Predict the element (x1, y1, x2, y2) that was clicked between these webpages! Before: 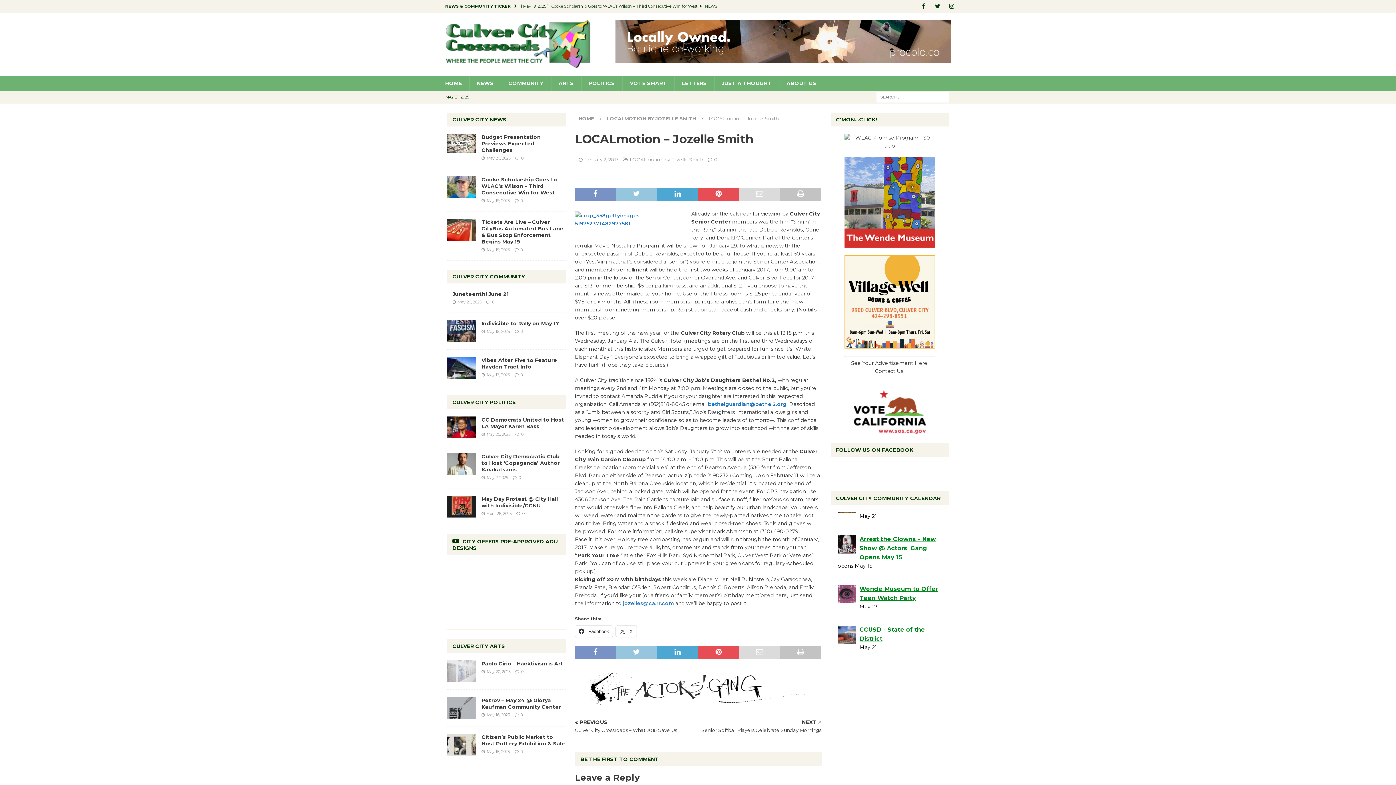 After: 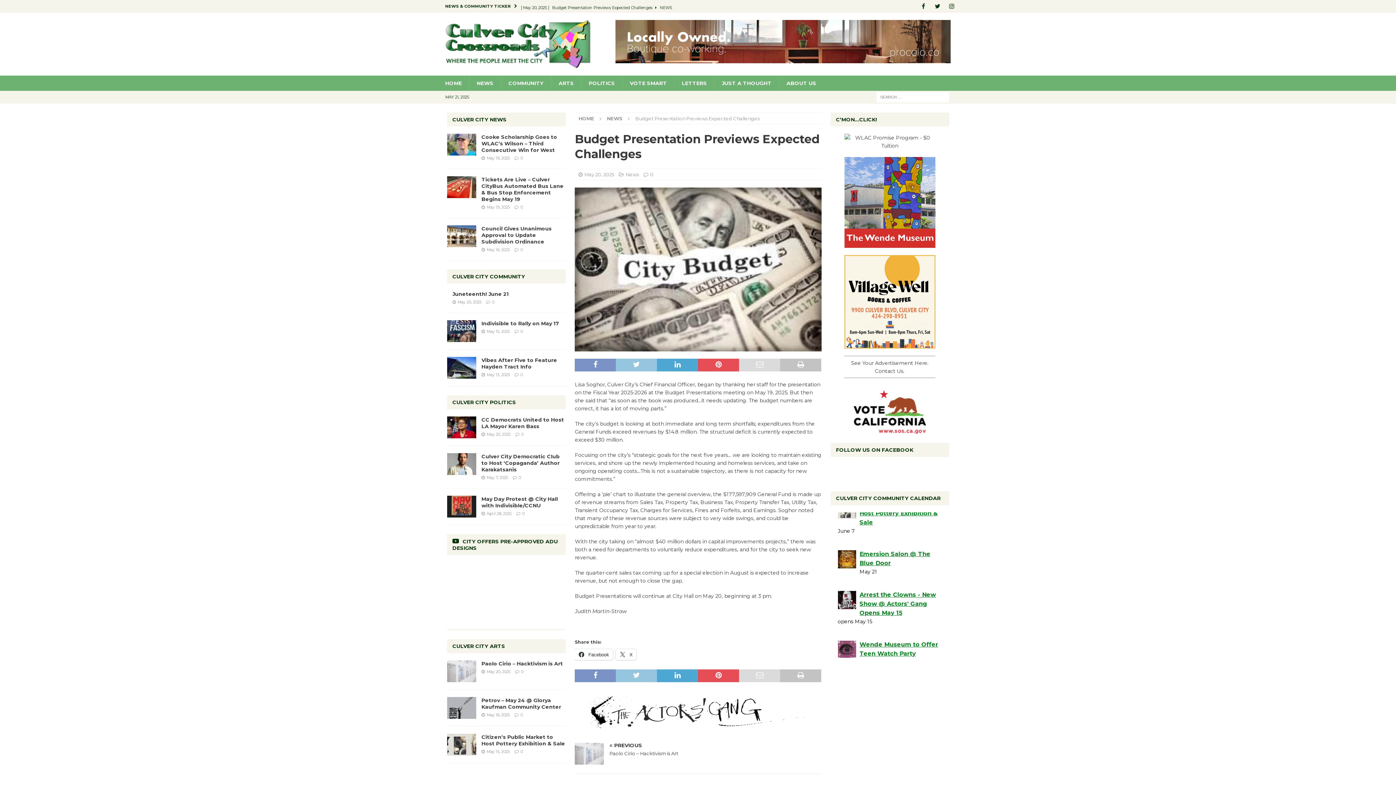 Action: label: Budget Presentation Previews Expected Challenges bbox: (481, 133, 540, 153)